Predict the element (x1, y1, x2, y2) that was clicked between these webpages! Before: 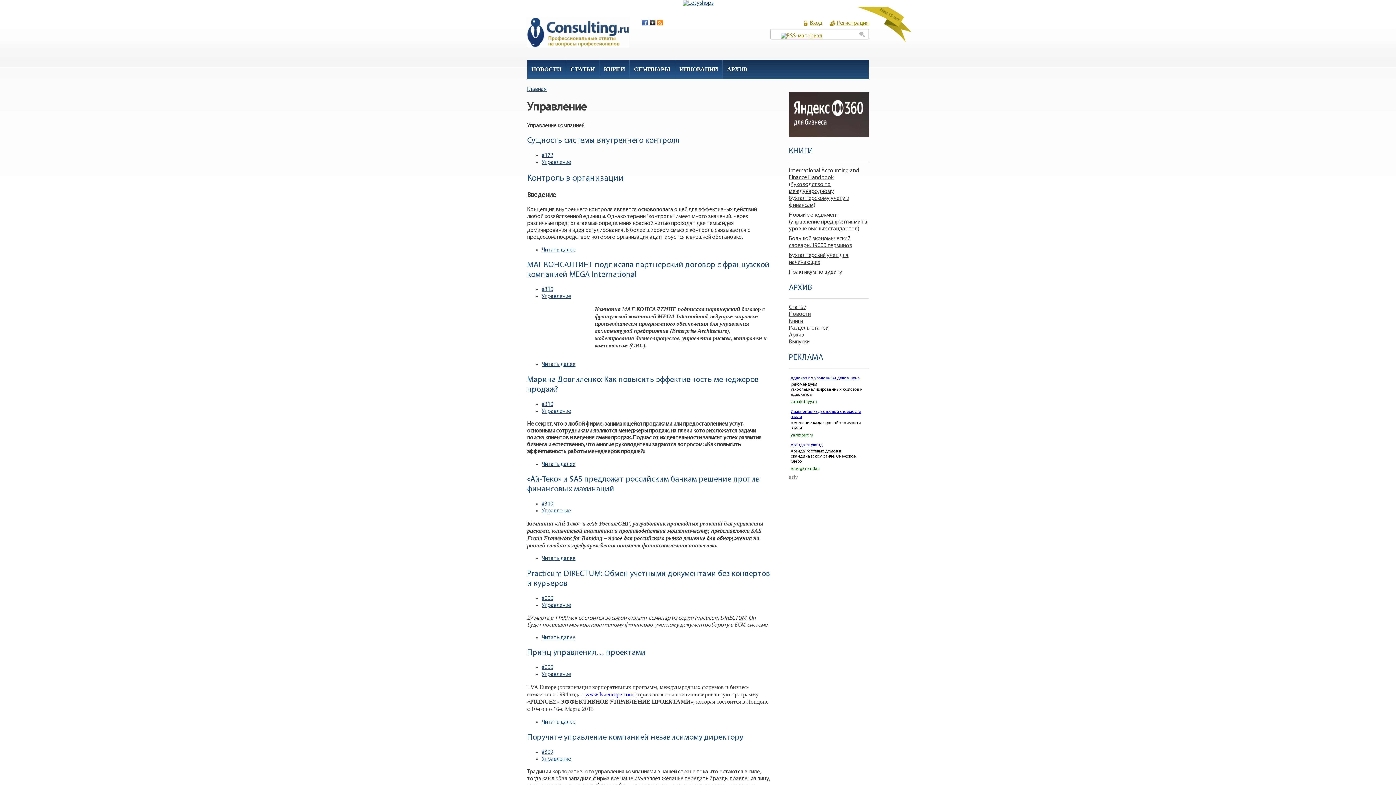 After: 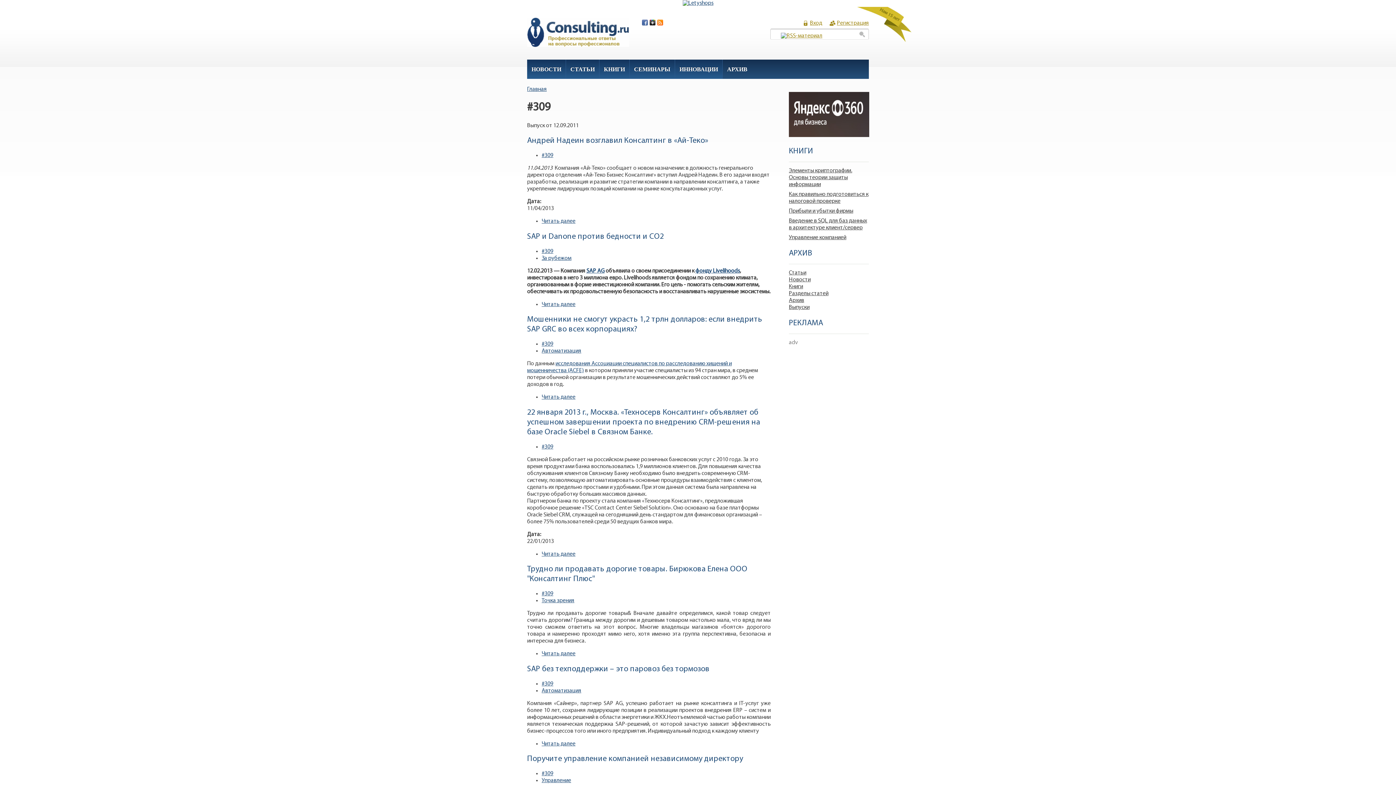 Action: bbox: (541, 749, 553, 755) label: #309